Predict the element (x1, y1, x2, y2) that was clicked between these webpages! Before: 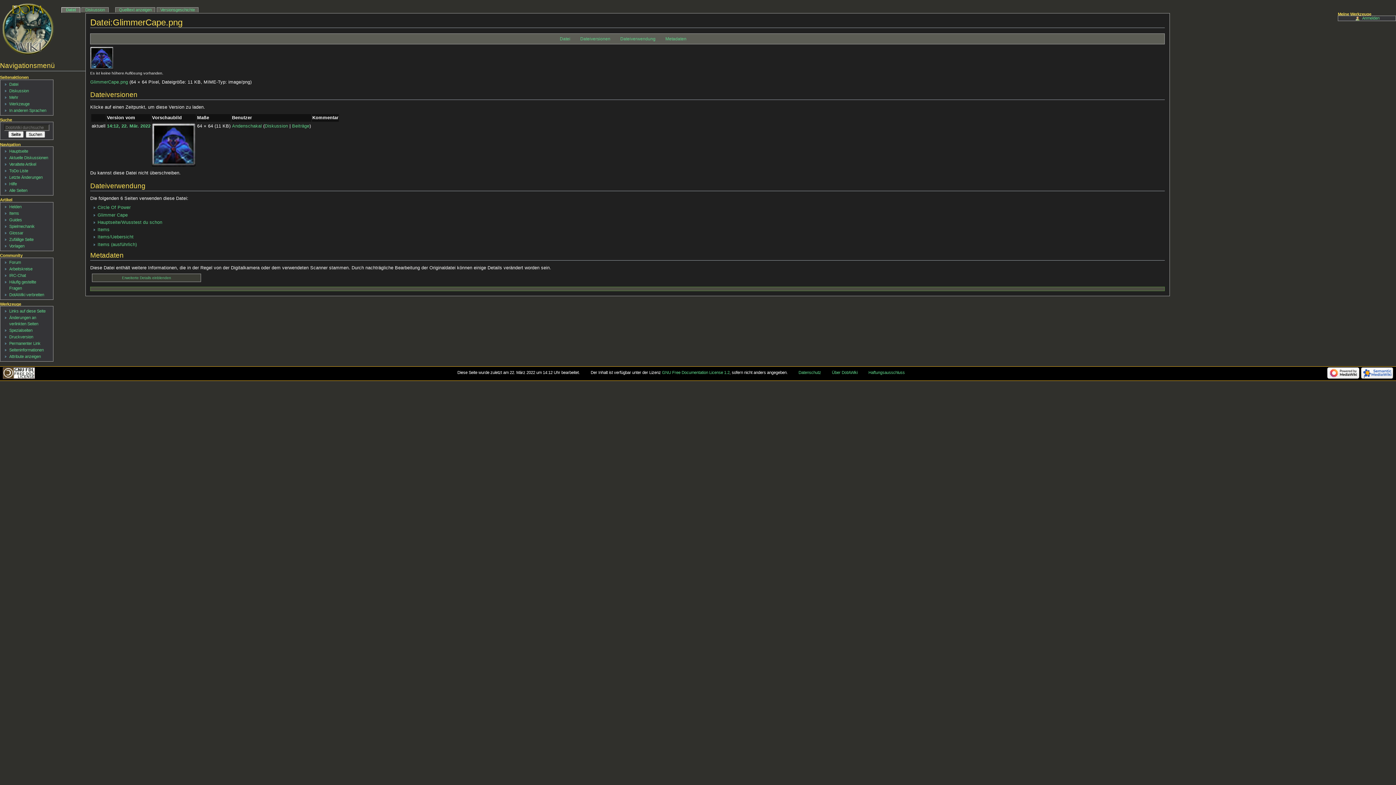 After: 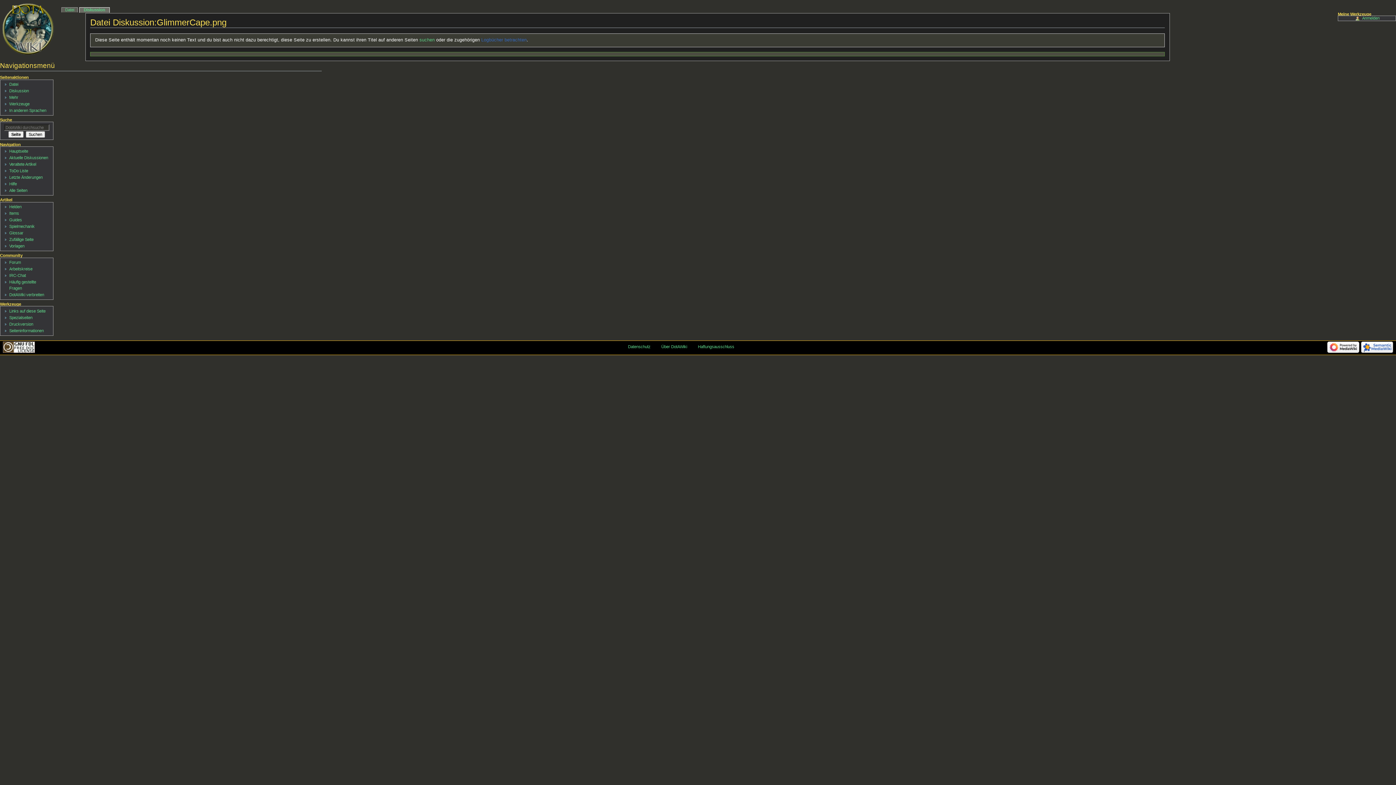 Action: bbox: (9, 88, 28, 93) label: Diskussion